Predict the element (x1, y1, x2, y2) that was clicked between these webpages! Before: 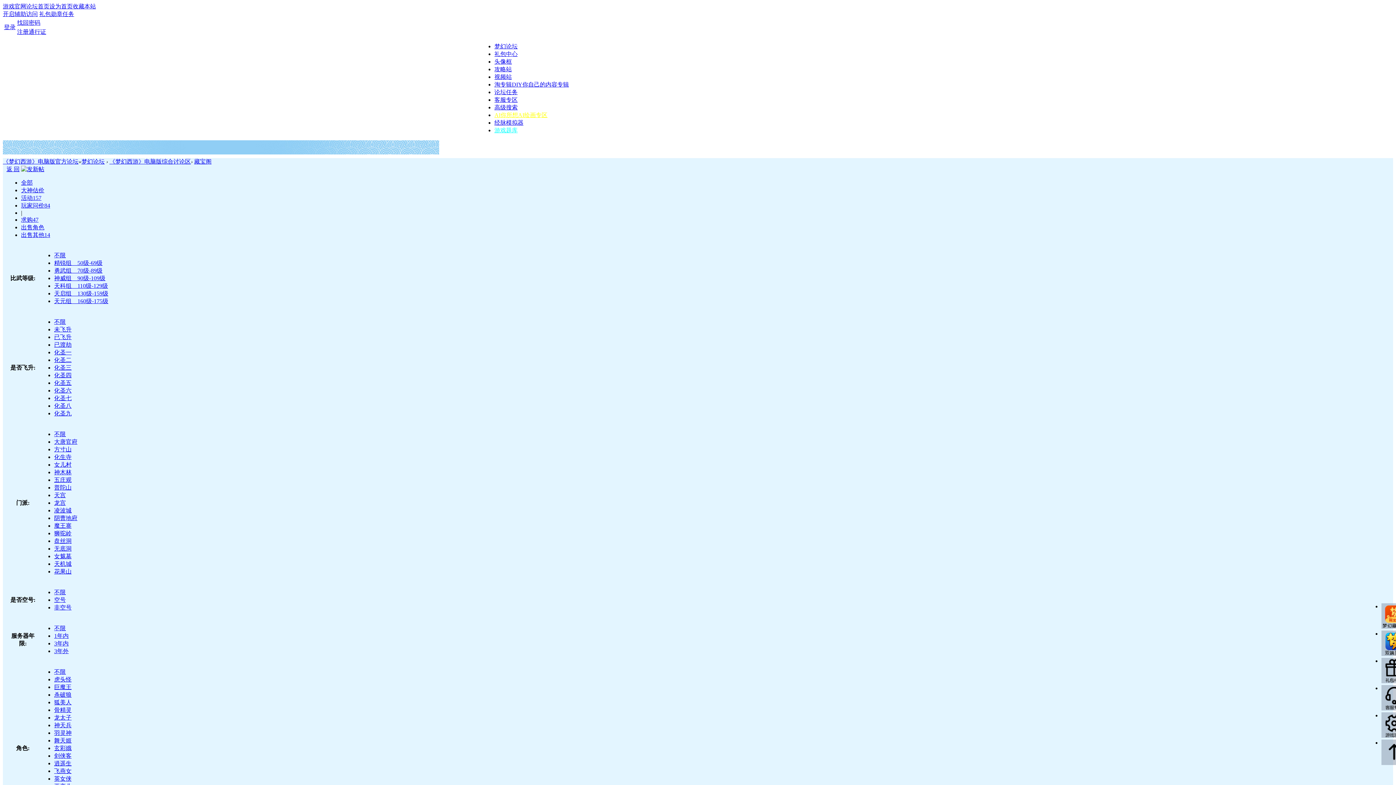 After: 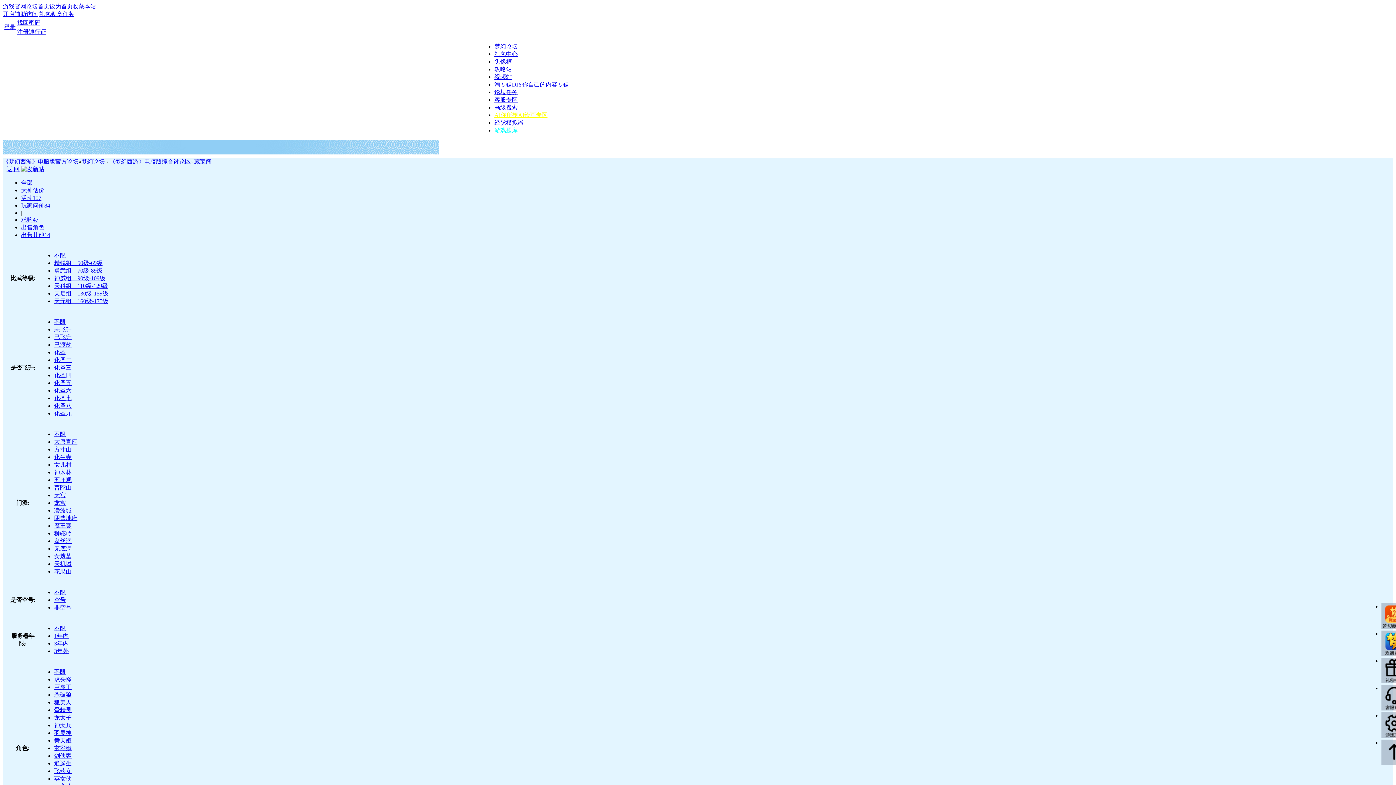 Action: bbox: (54, 252, 65, 258) label: 不限